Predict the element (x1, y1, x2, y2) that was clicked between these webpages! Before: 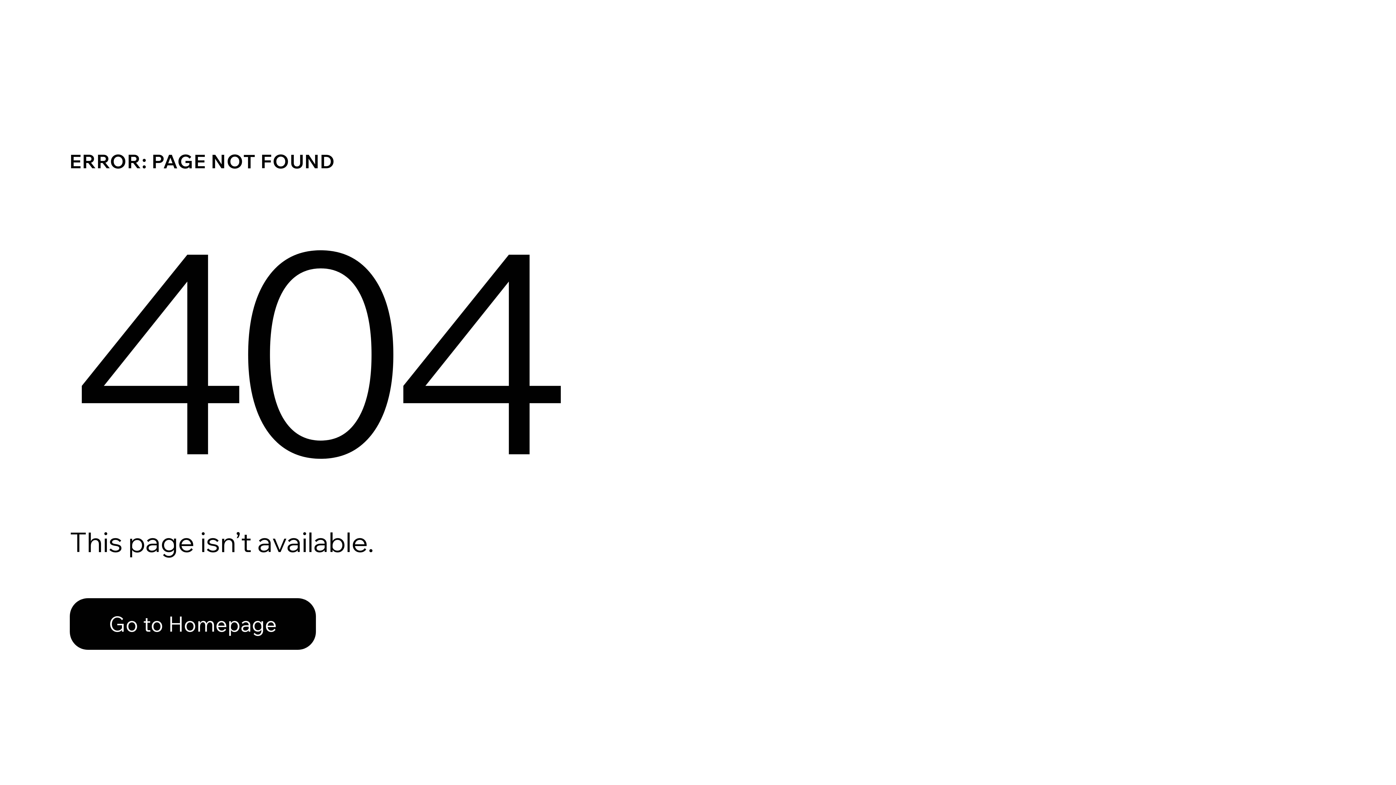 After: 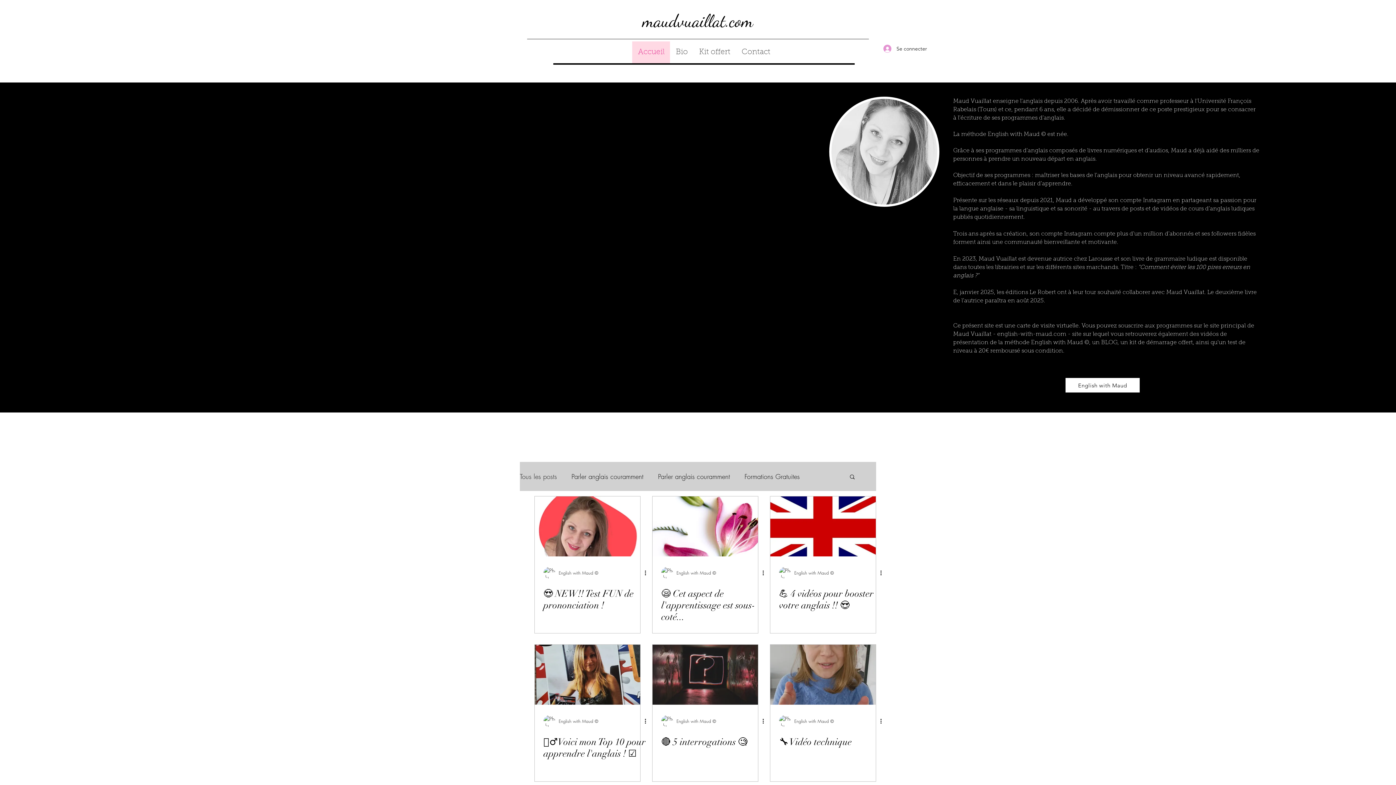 Action: label: Go to Homepage bbox: (69, 582, 768, 659)